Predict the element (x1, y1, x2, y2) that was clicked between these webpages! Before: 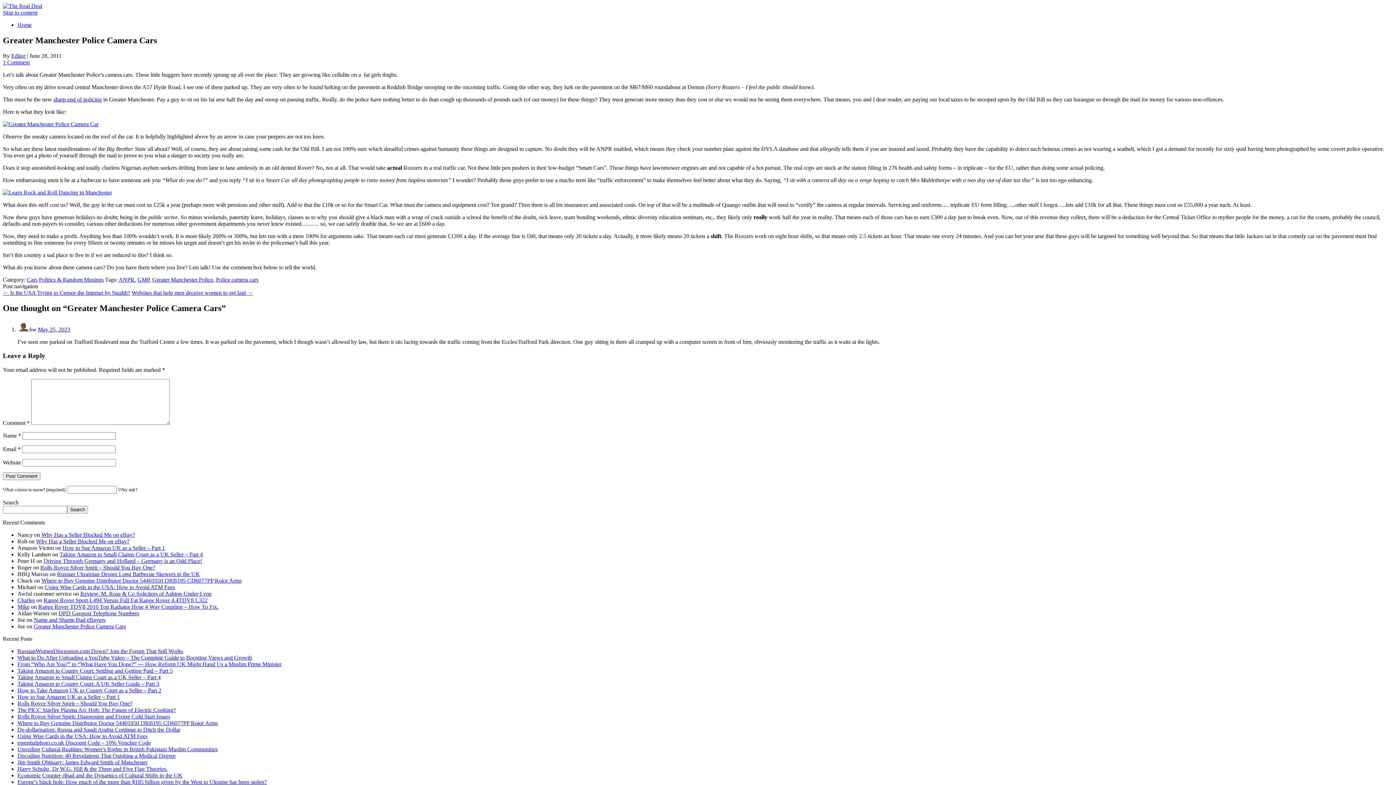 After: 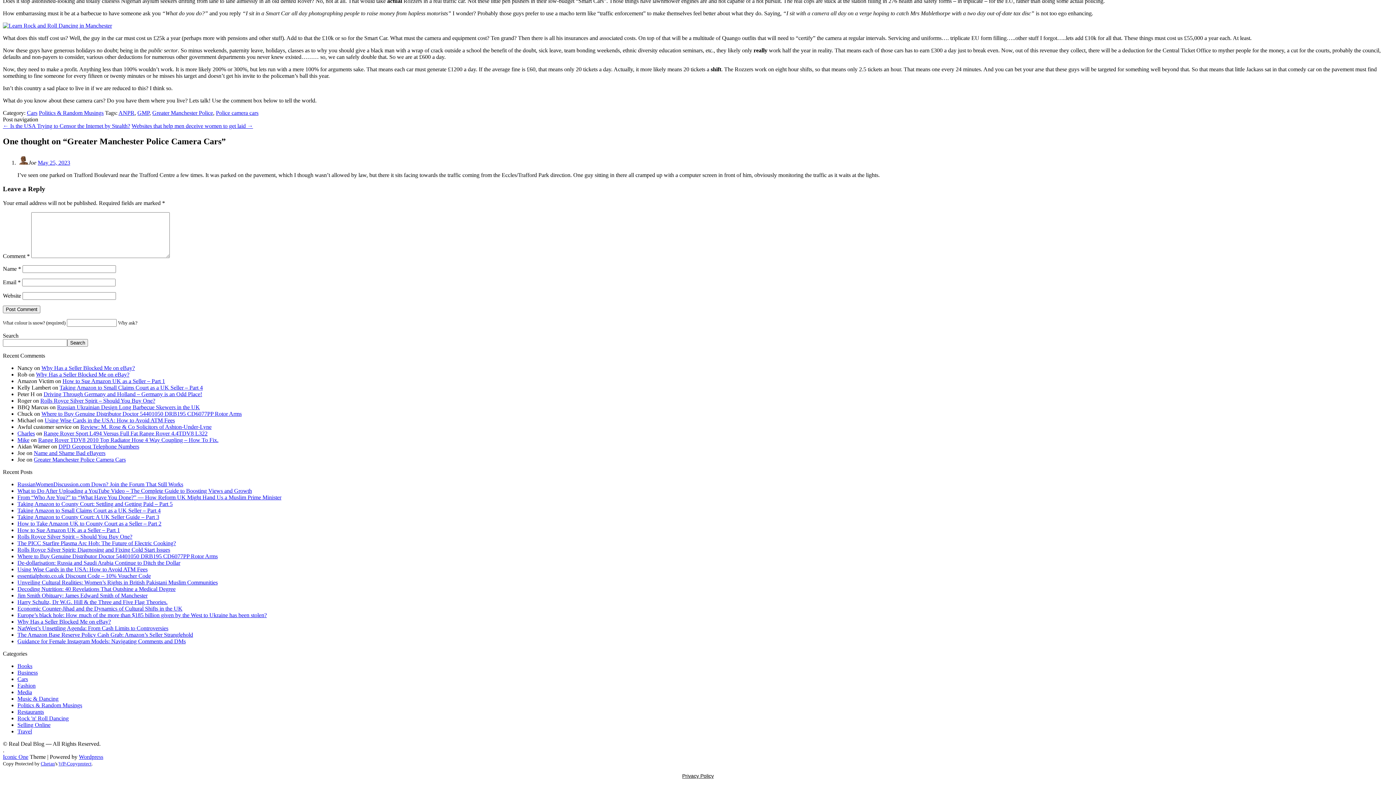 Action: label: Greater Manchester Police Camera Cars bbox: (33, 623, 125, 629)